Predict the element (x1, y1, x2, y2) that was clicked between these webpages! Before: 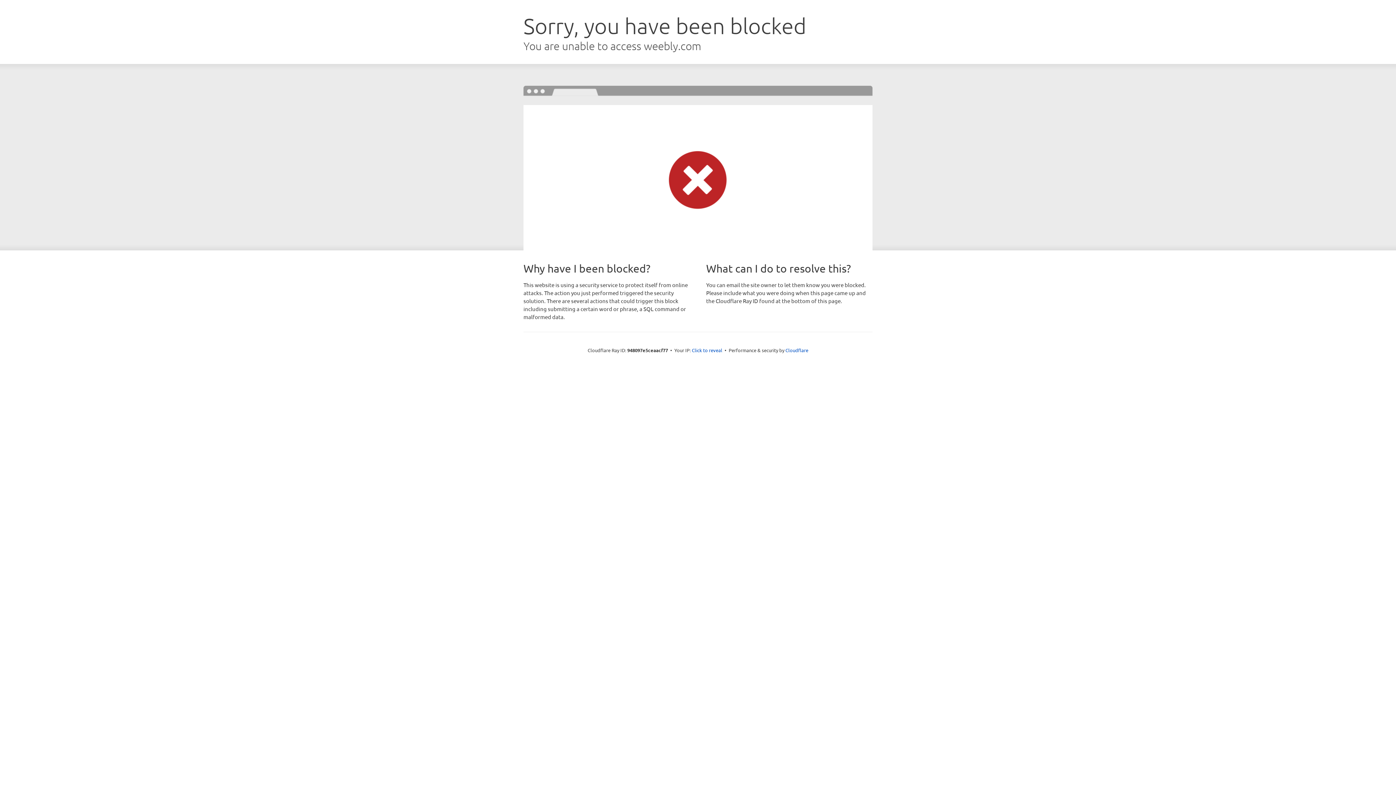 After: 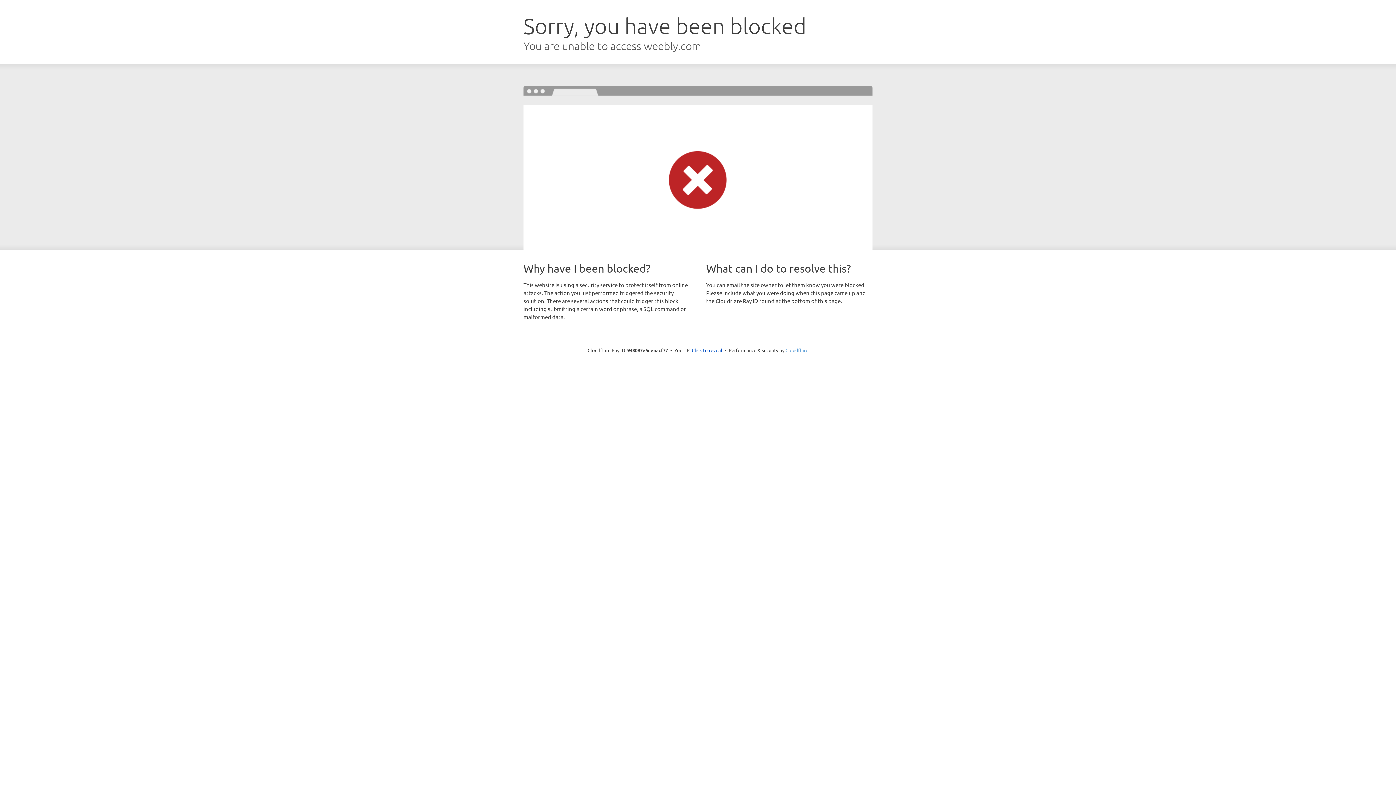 Action: bbox: (785, 347, 808, 353) label: Cloudflare